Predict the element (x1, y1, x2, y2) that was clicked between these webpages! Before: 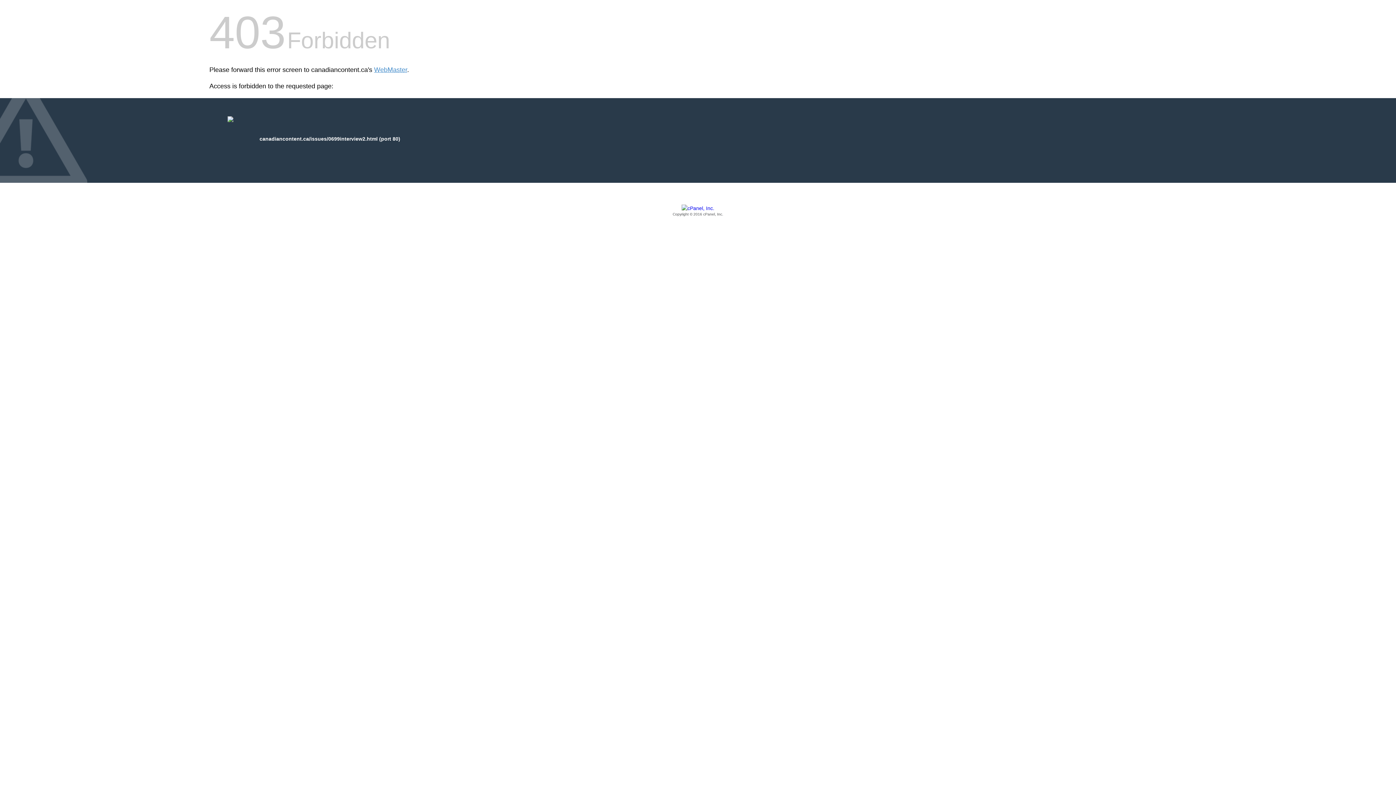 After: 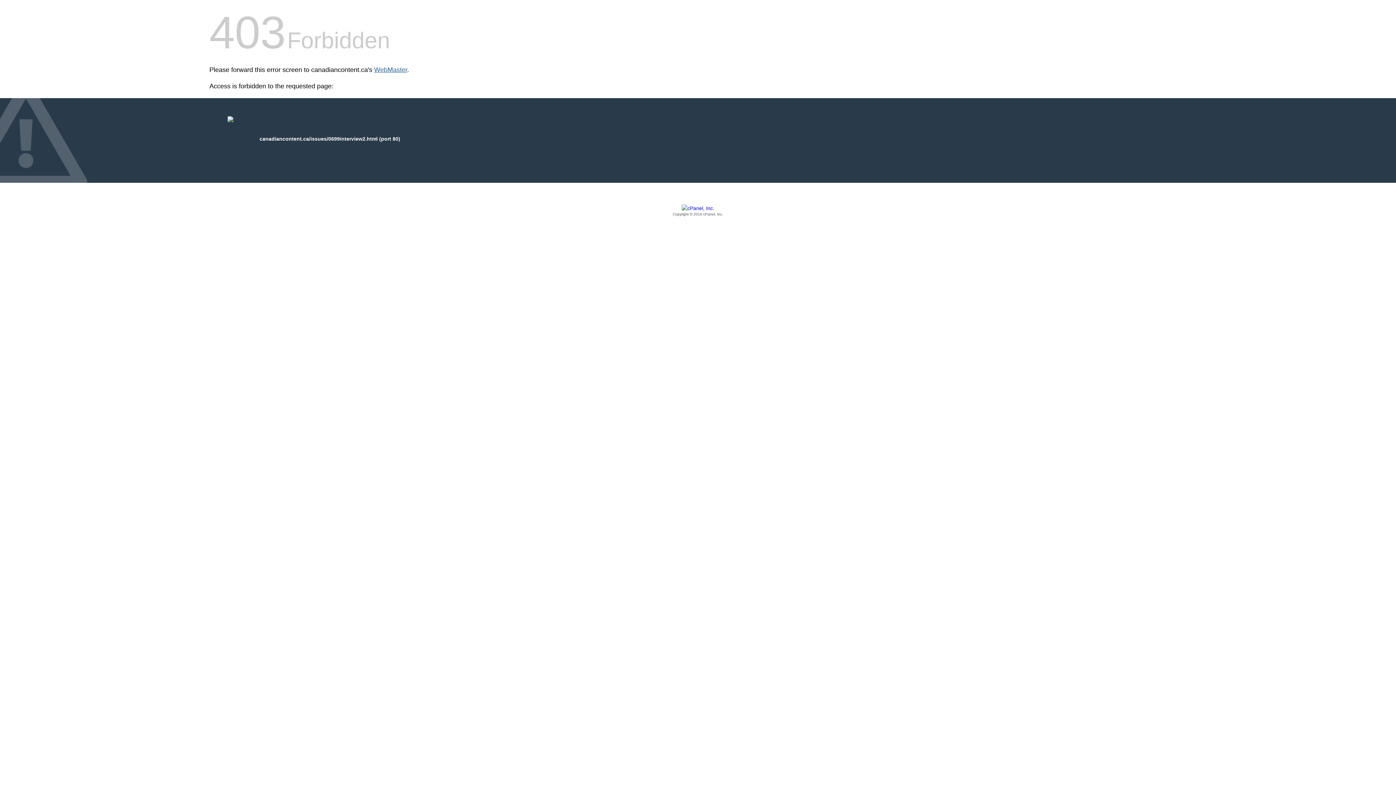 Action: bbox: (374, 66, 407, 73) label: WebMaster